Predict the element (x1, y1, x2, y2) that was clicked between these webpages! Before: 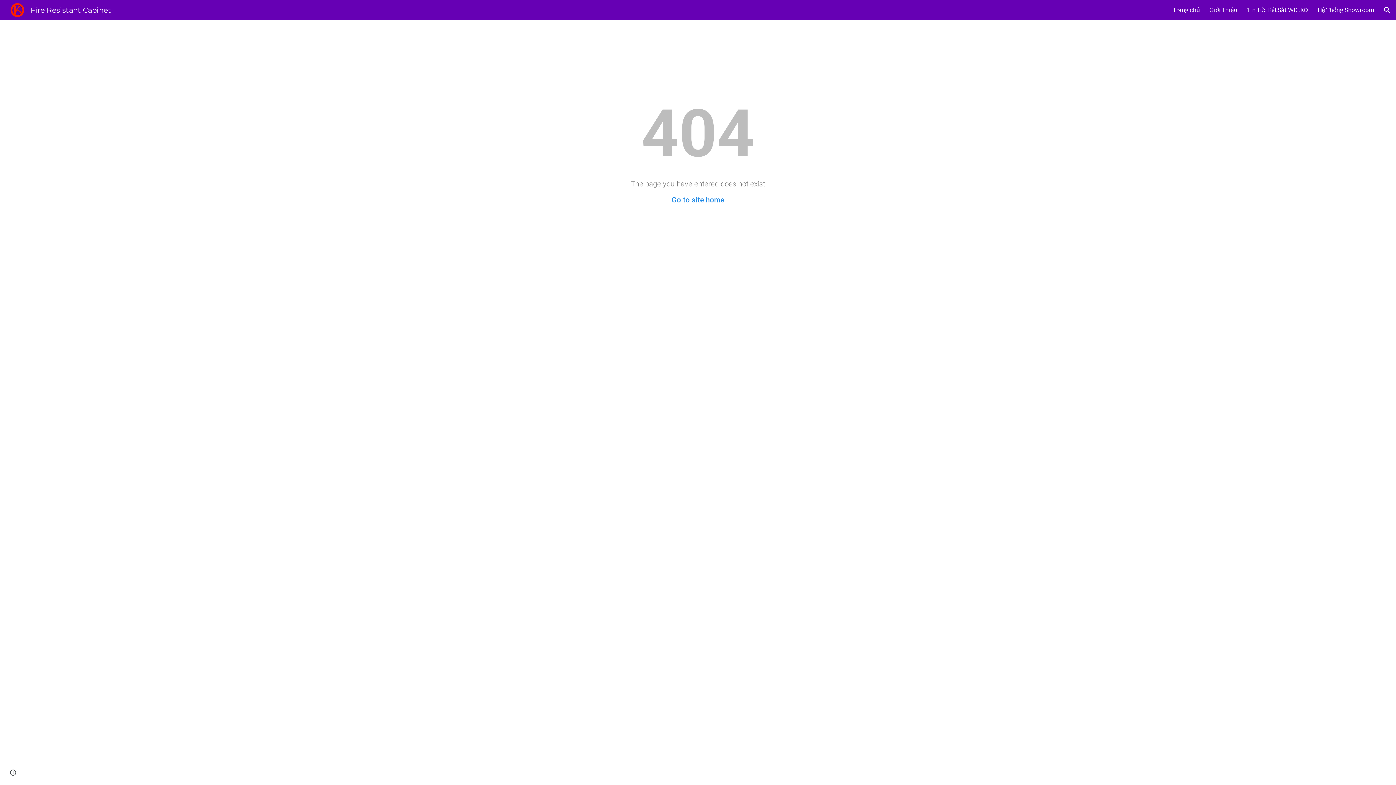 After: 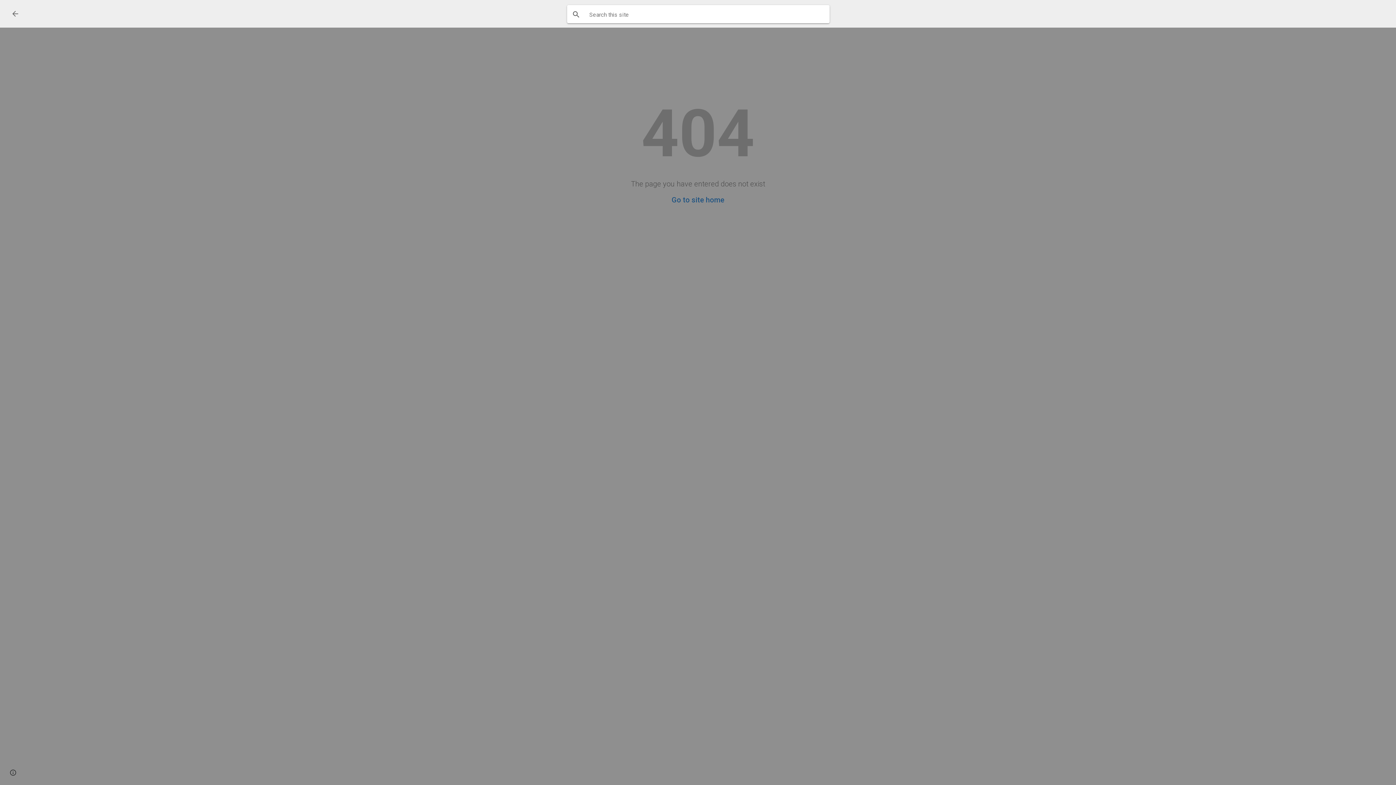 Action: bbox: (1378, 1, 1396, 18) label: Open search bar